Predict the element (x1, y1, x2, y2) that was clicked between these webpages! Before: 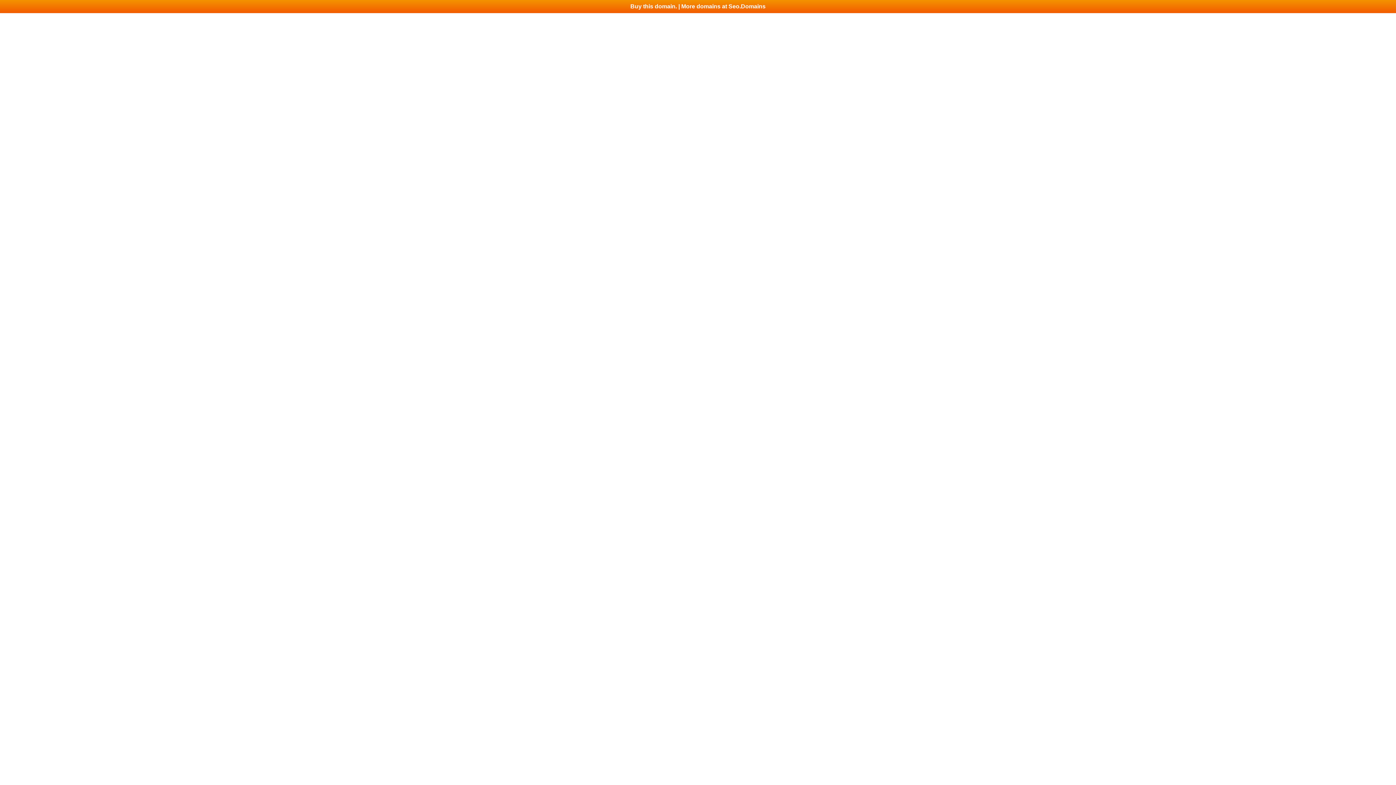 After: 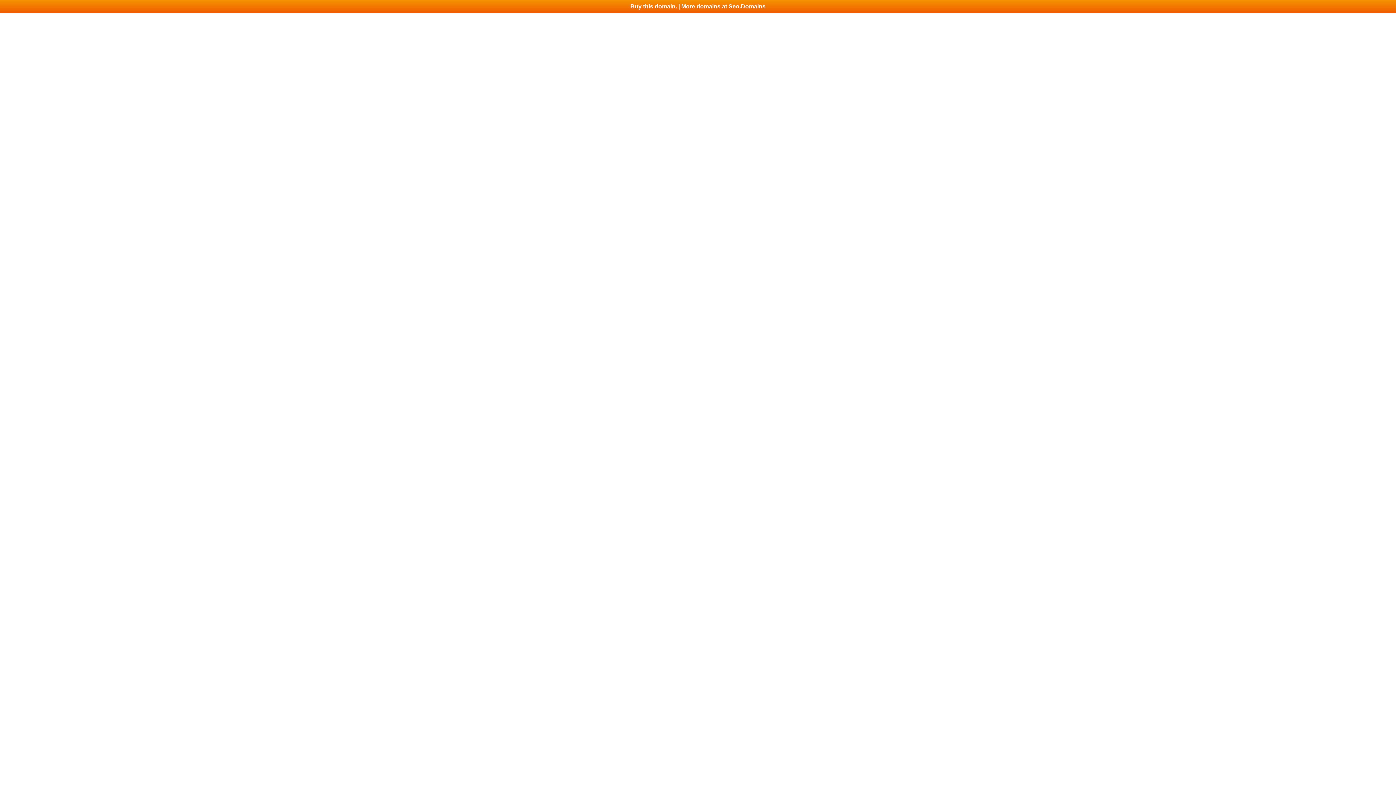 Action: bbox: (0, 0, 1396, 13) label: Buy this domain. | More domains at Seo.Domains